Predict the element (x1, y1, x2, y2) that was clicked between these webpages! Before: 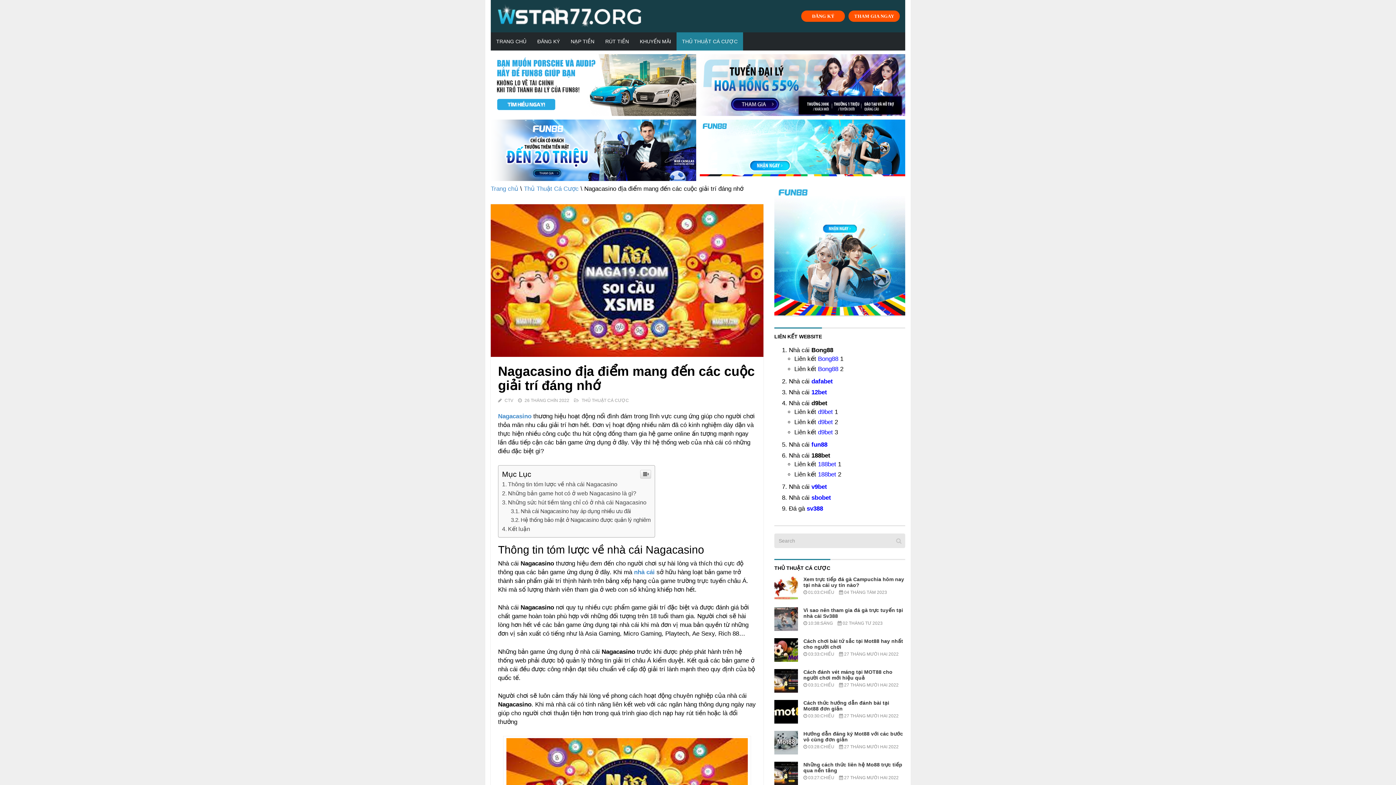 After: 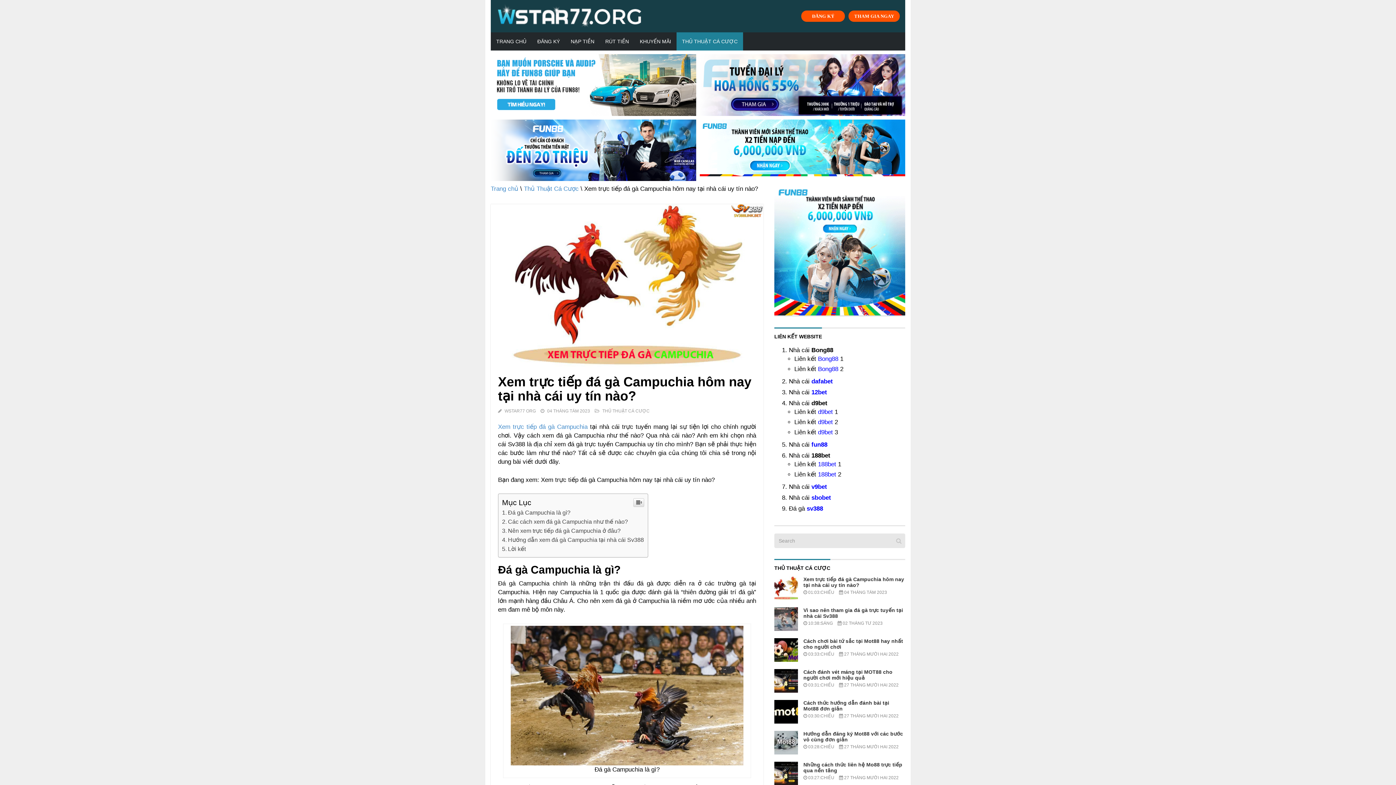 Action: label: Xem trực tiếp đá gà Campuchia hôm nay tại nhà cái uy tín nào? bbox: (803, 576, 904, 588)